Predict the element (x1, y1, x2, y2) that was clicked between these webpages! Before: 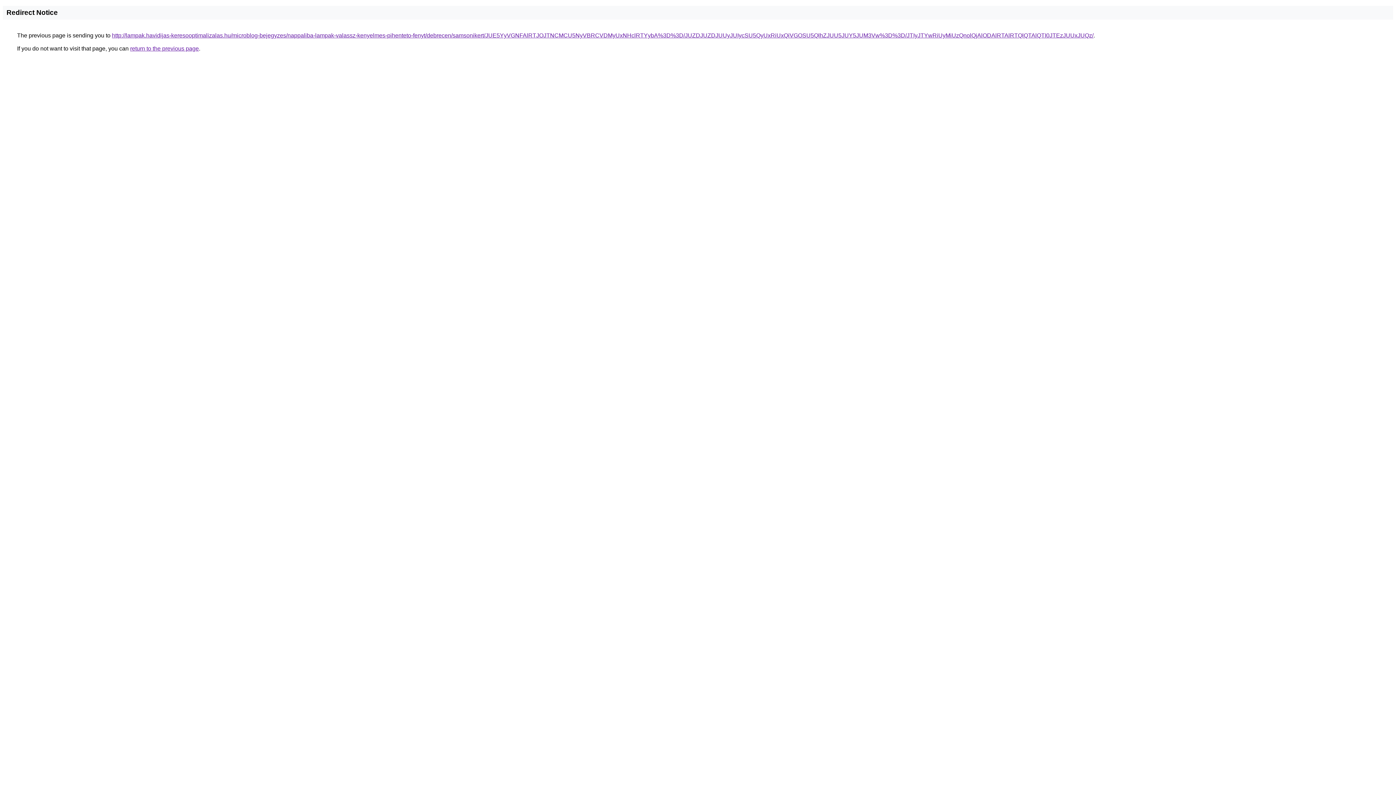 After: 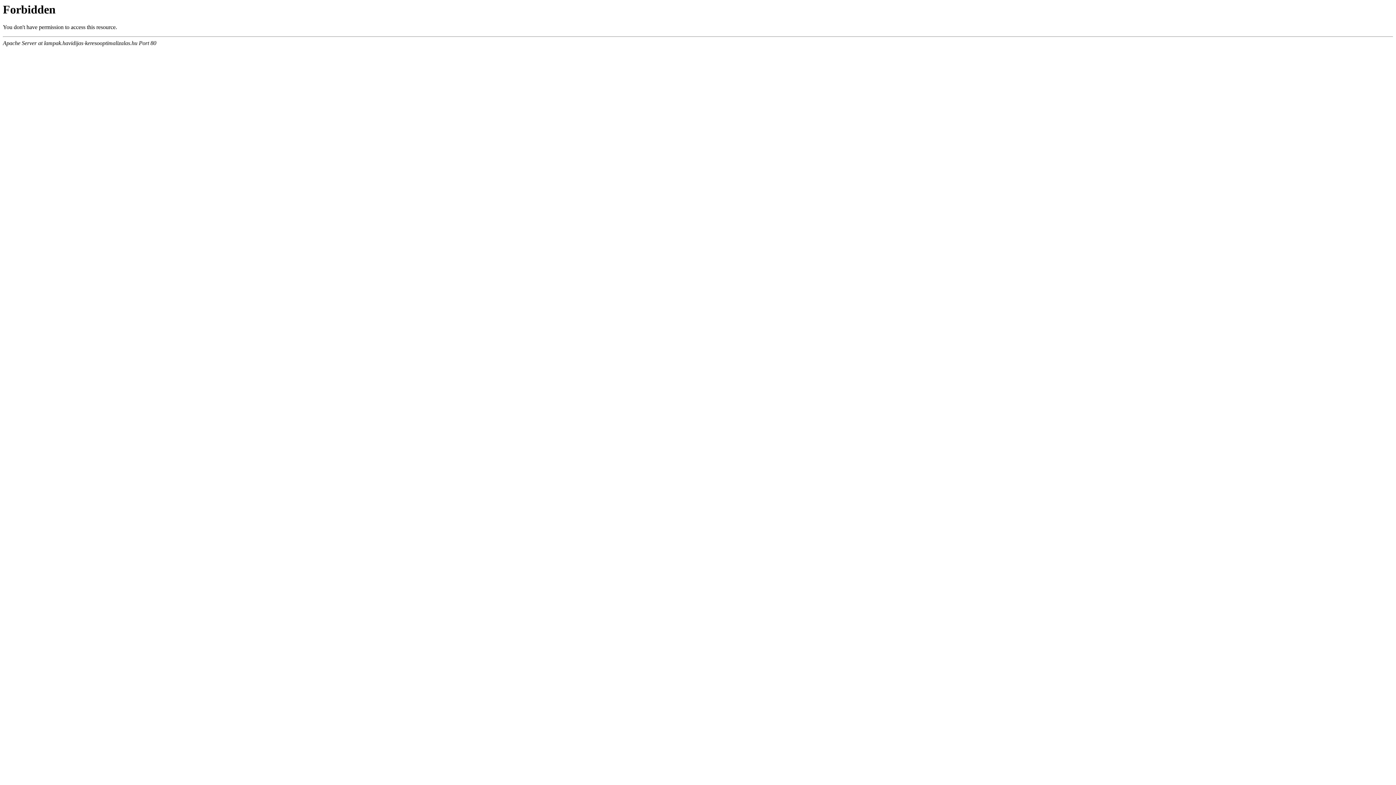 Action: bbox: (112, 32, 1093, 38) label: http://lampak.havidijas-keresooptimalizalas.hu/microblog-bejegyzes/nappaliba-lampak-valassz-kenyelmes-pihenteto-fenyt/debrecen/samsonikert/JUE5YyVGNFAlRTJOJTNCMCU5NyVBRCVDMyUxNHclRTYybA%3D%3D/JUZDJUZDJUUyJUIycSU5QyUxRiUxQiVGOSU5QlhZJUU5JUY5JUM3Vw%3D%3D/JTIyJTYwRiUyMiUzQnolQjAlODAlRTAlRTQlQTAlQTI0JTEzJUUxJUQz/